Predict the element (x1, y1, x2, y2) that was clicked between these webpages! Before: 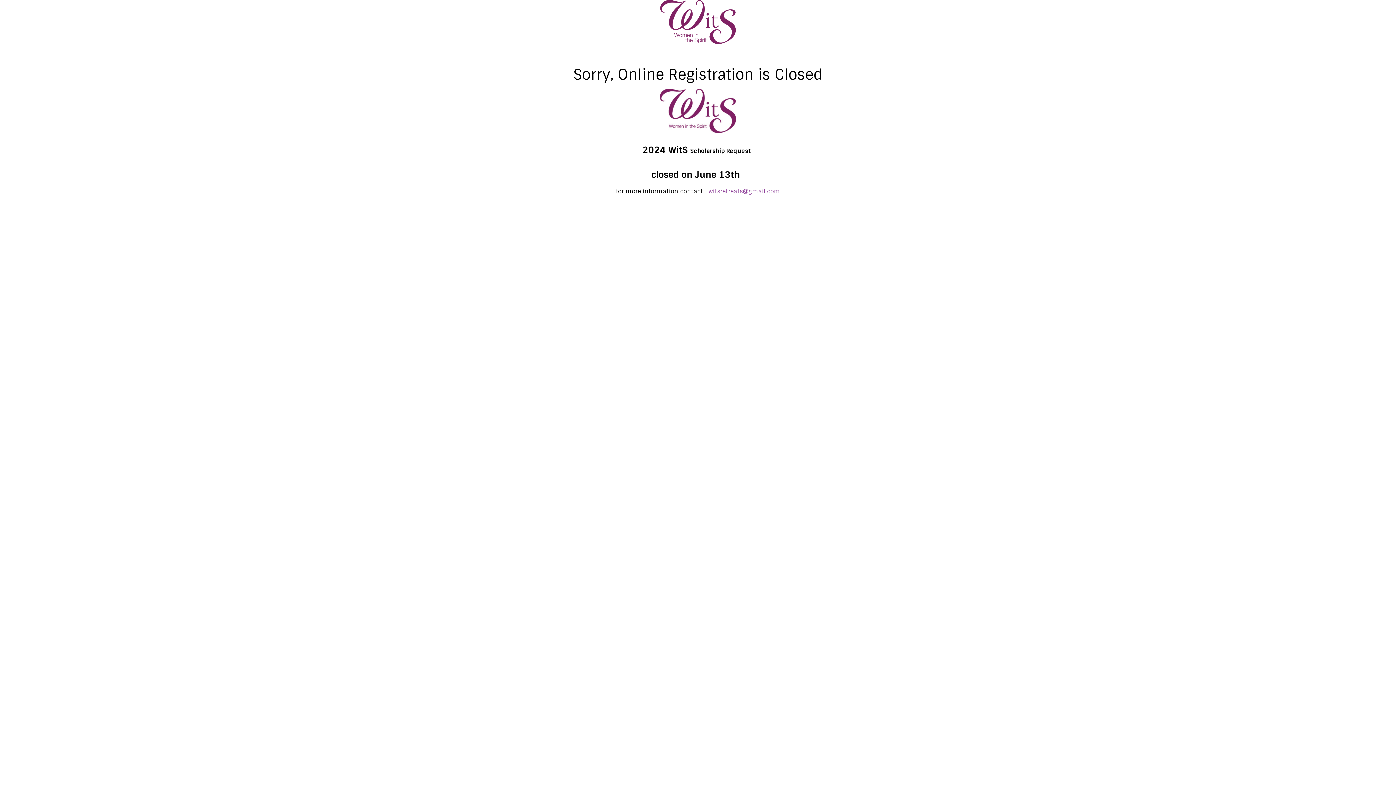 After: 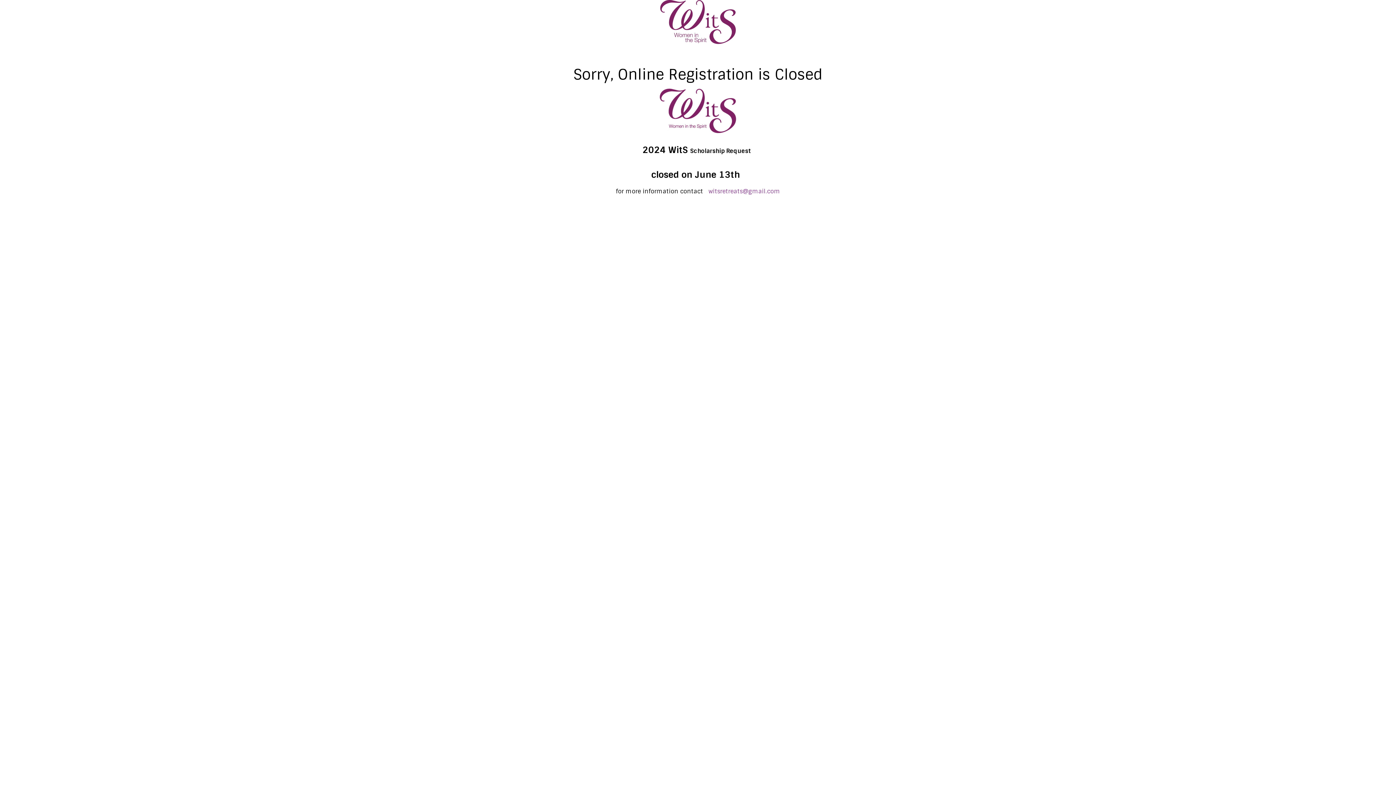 Action: bbox: (708, 187, 780, 195) label: witsretreats@gmail.com